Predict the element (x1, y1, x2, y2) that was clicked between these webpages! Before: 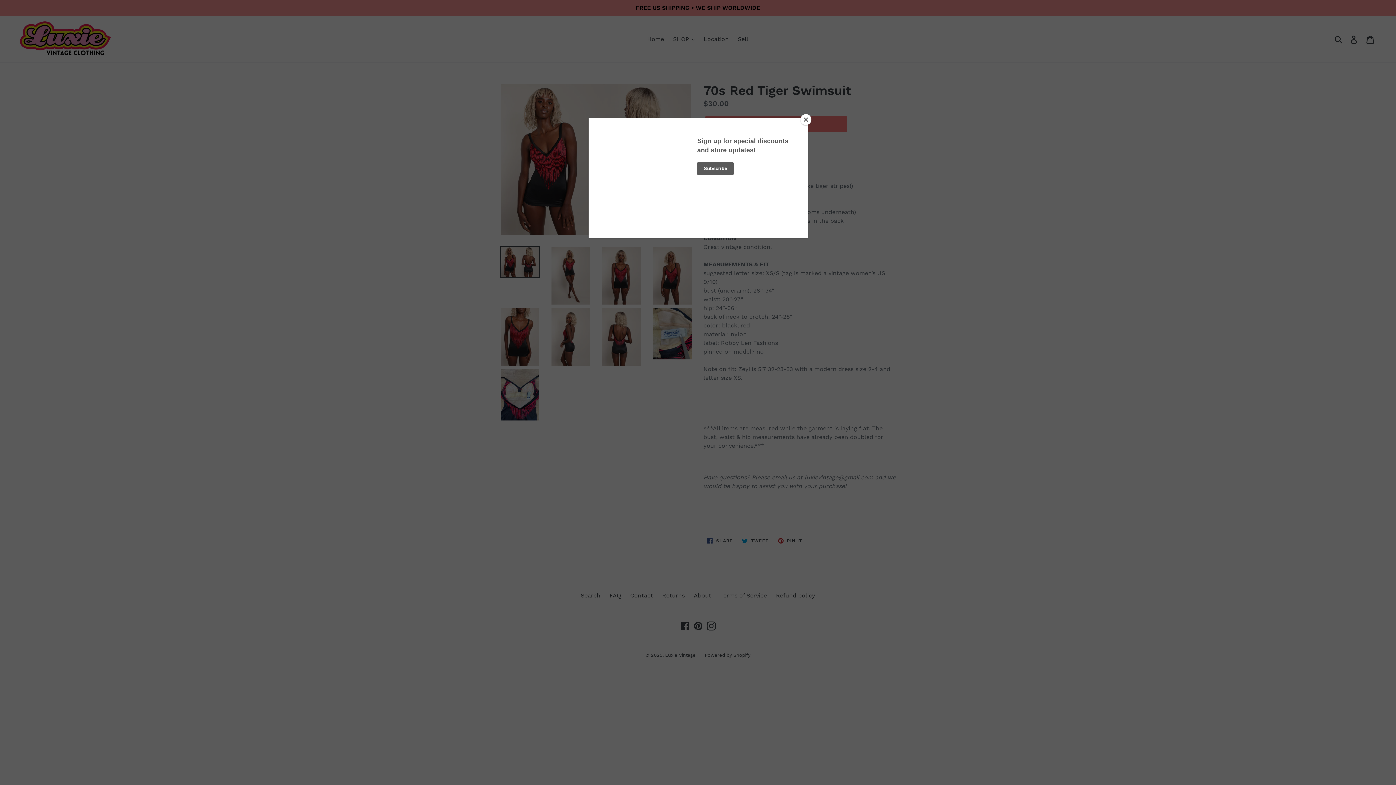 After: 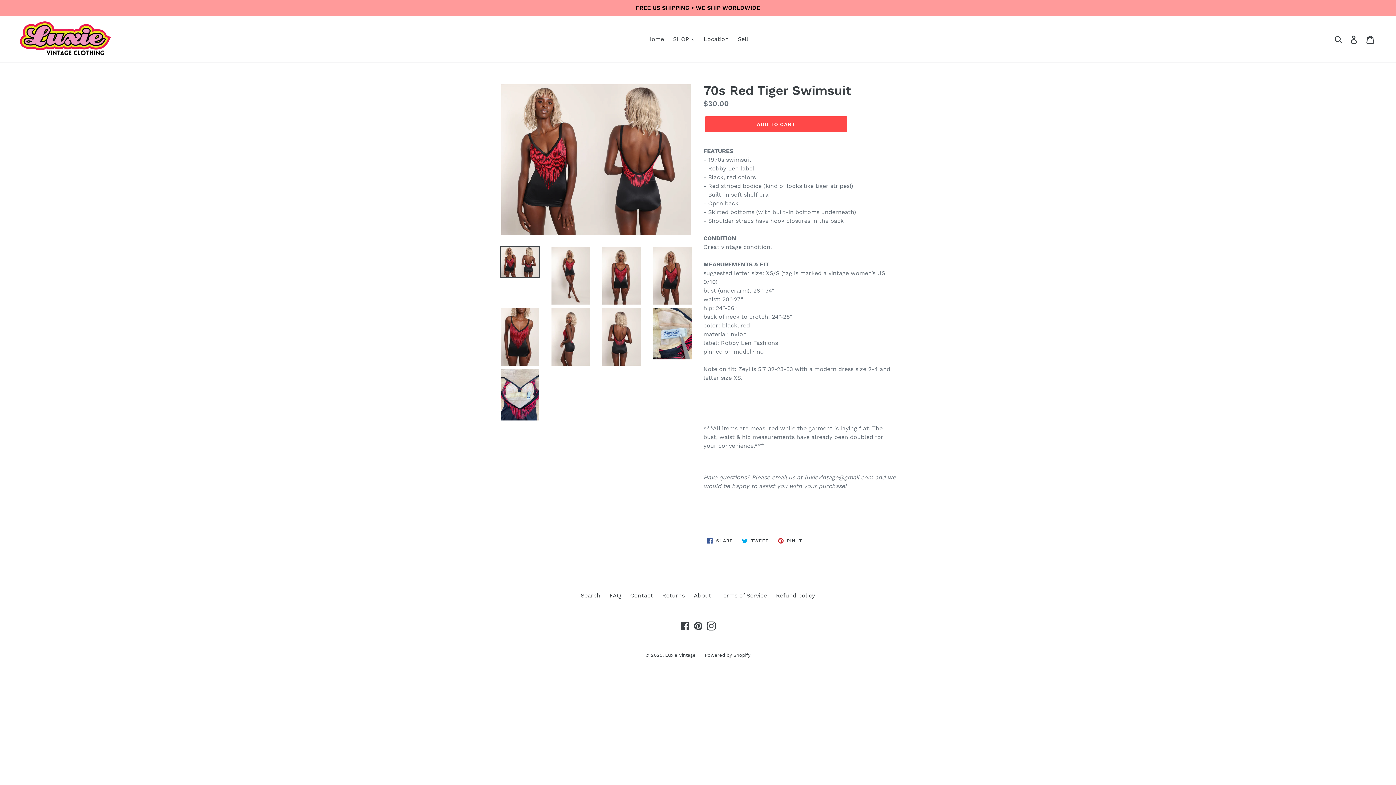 Action: label: Close bbox: (800, 114, 811, 125)